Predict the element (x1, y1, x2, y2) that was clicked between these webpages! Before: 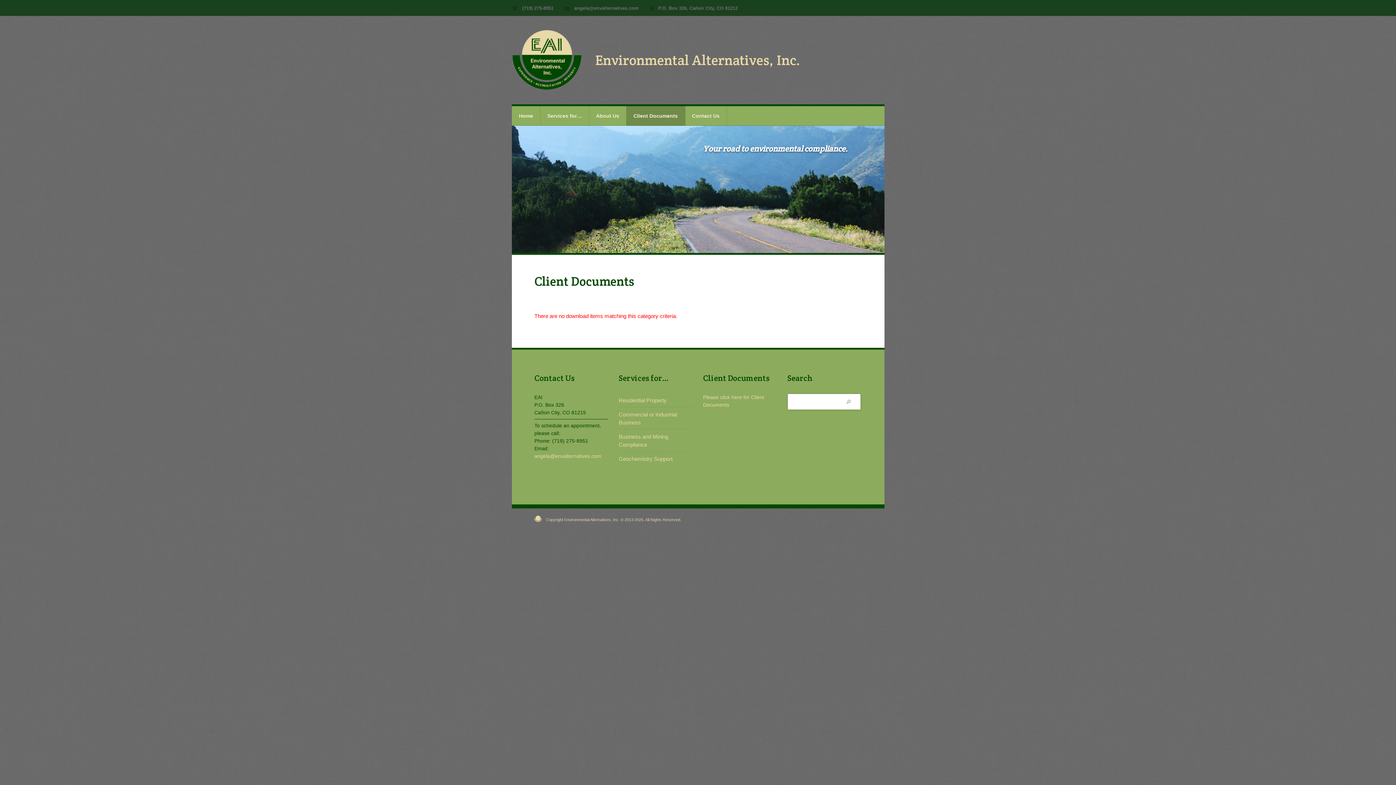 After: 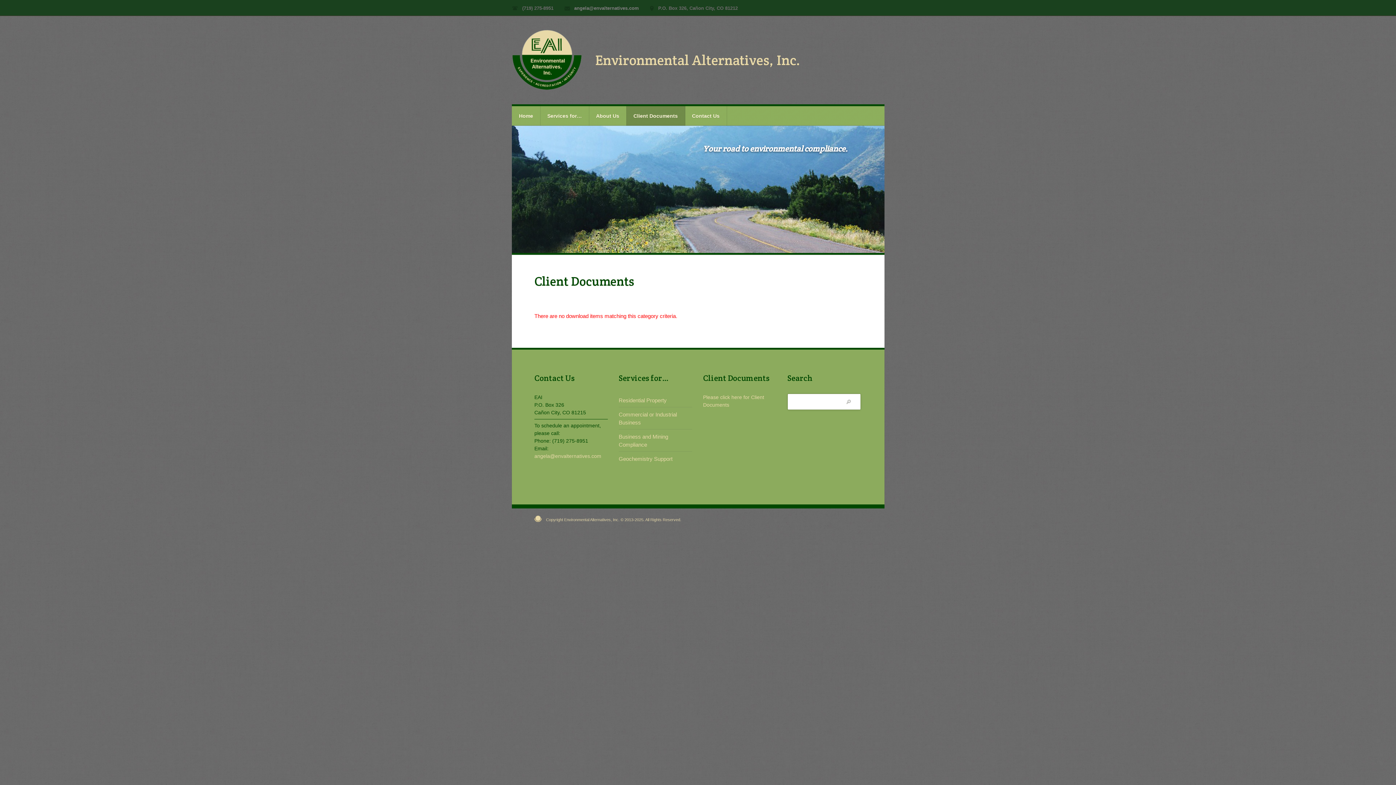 Action: bbox: (574, 5, 639, 10) label: angela@envalternatives.com